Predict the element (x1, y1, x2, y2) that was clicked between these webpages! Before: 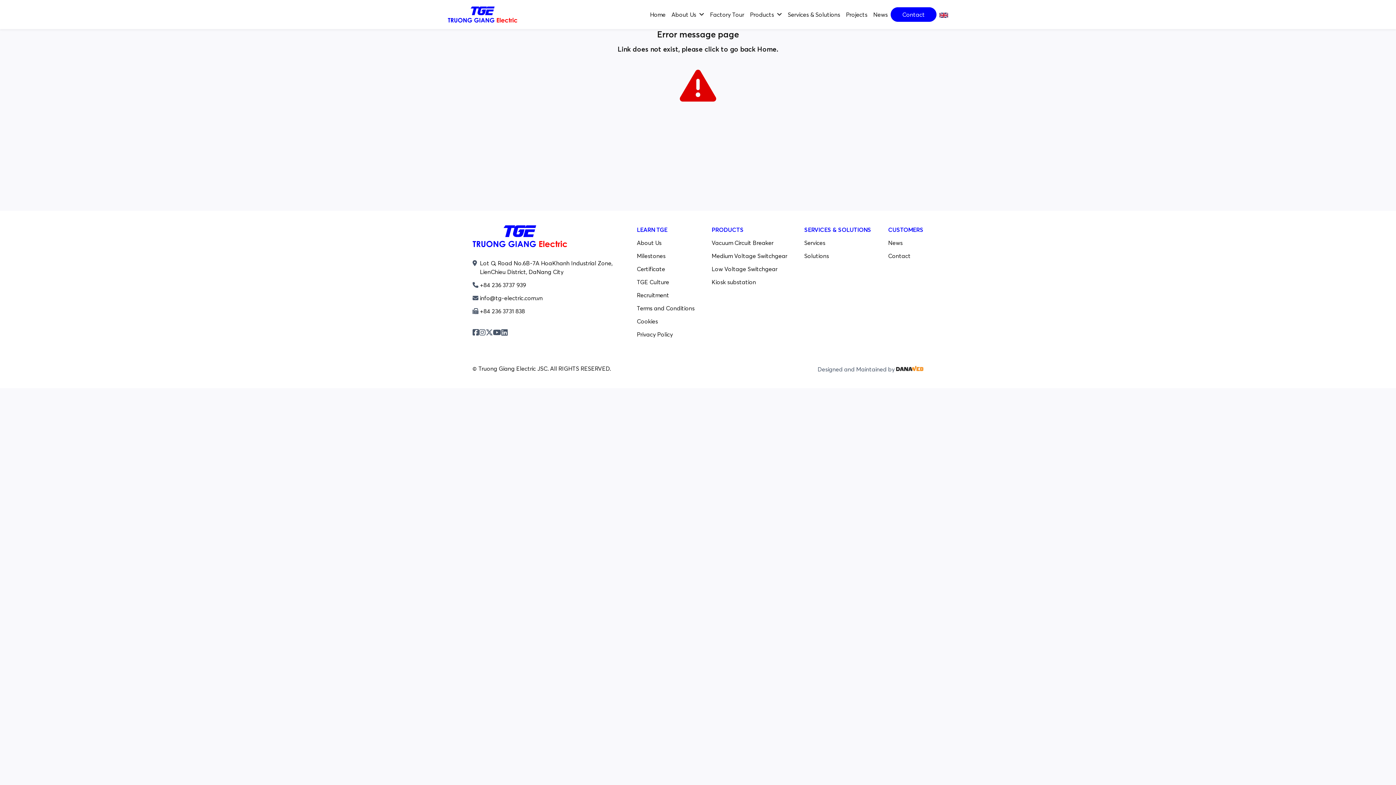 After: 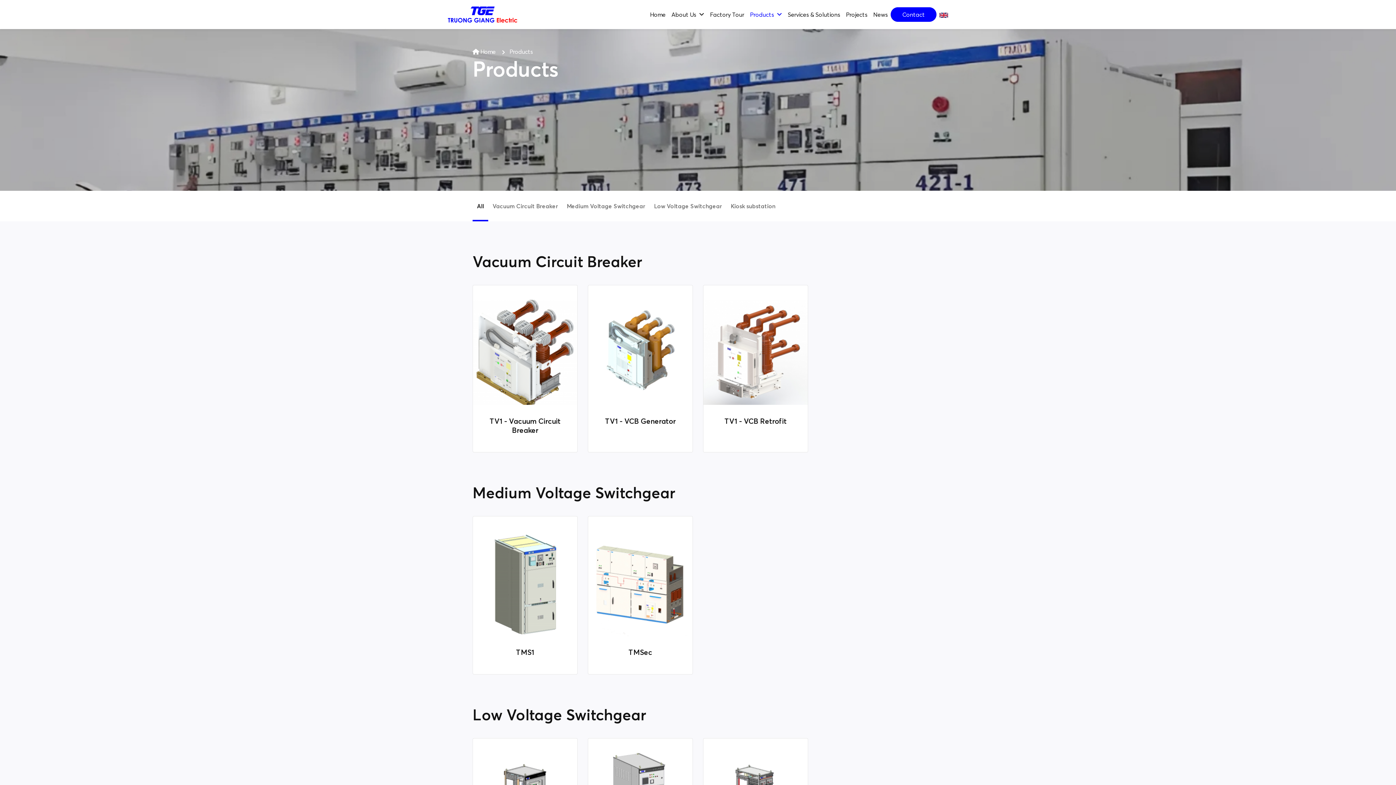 Action: bbox: (747, 0, 785, 29) label: Products